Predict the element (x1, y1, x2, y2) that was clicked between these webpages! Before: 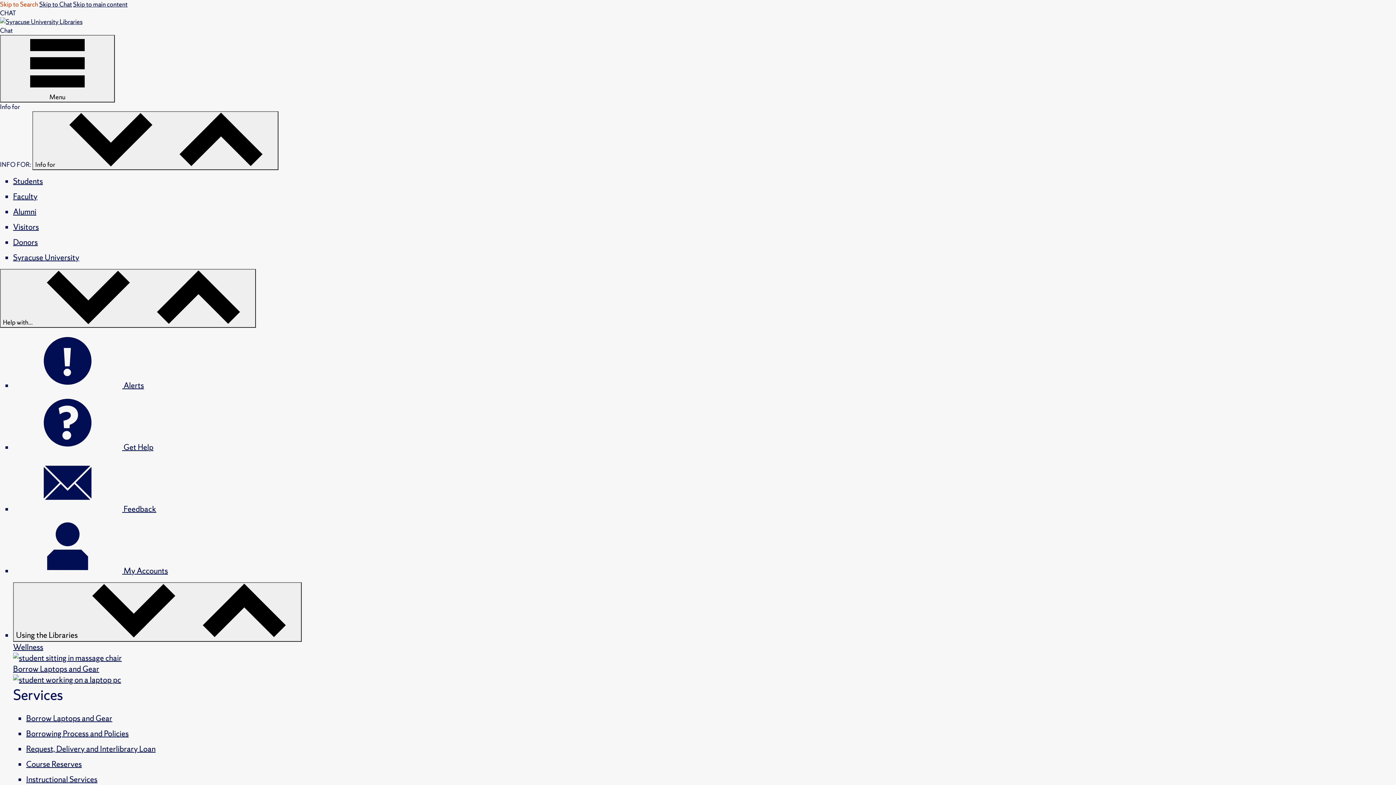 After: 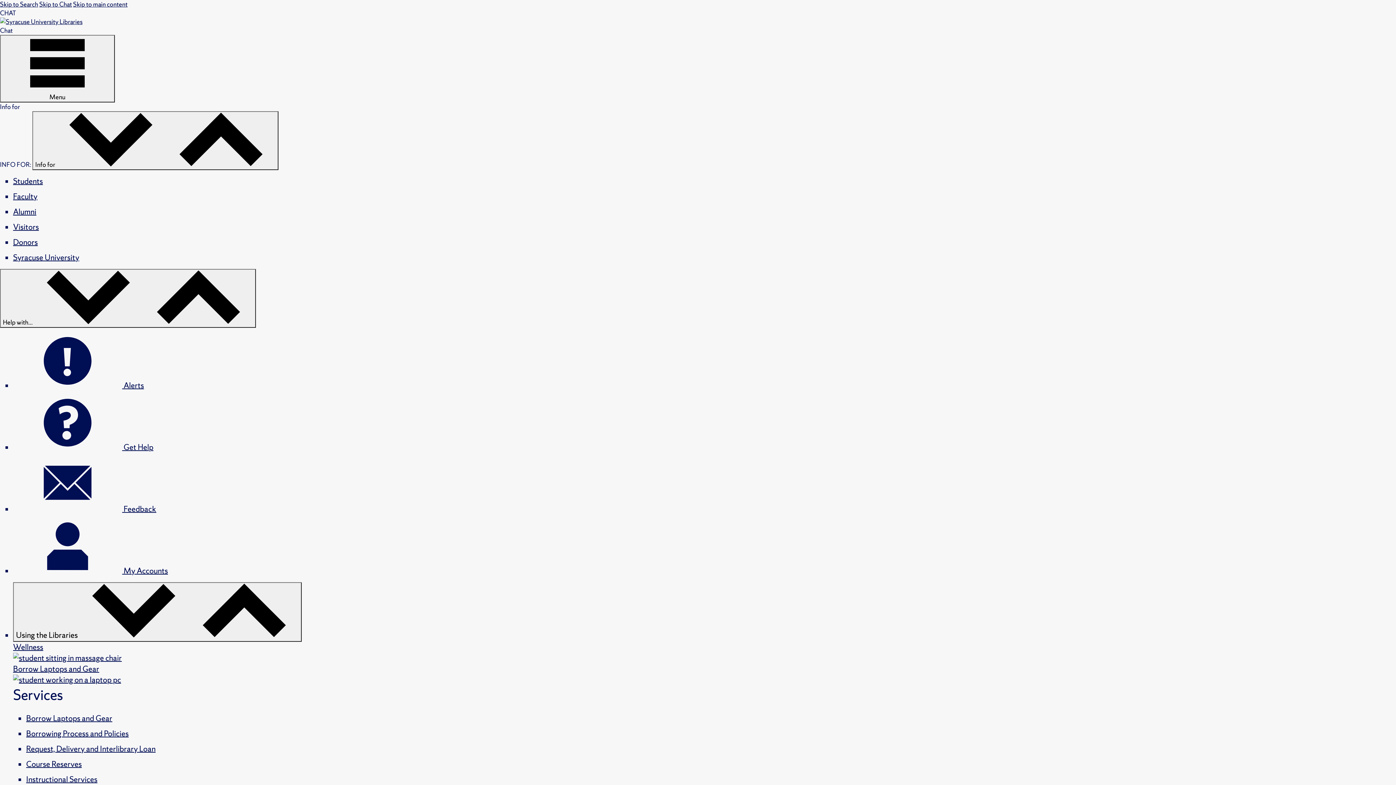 Action: label: Borrow Laptops and Gear bbox: (26, 713, 112, 724)